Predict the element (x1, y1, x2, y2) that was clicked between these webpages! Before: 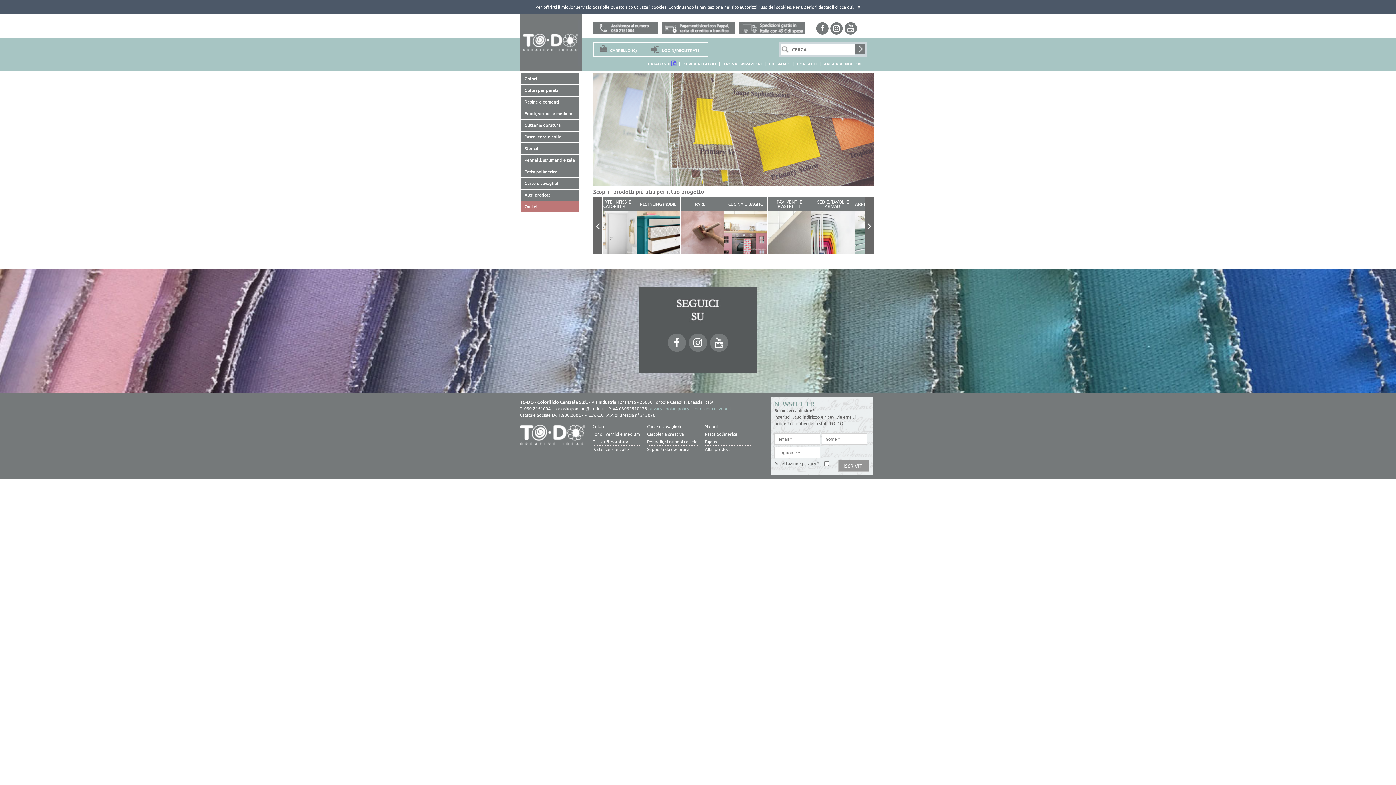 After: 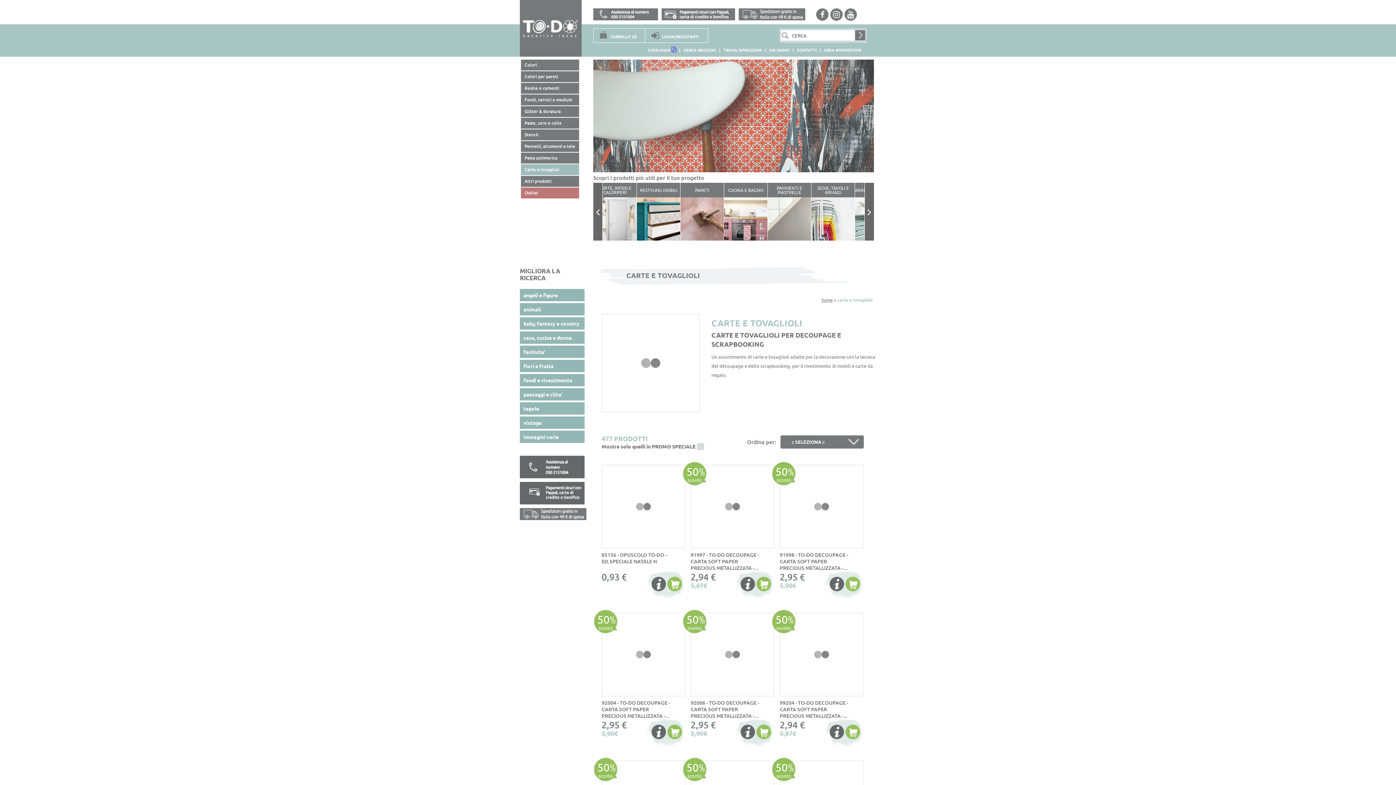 Action: bbox: (647, 422, 697, 430) label: Carte e tovaglioli